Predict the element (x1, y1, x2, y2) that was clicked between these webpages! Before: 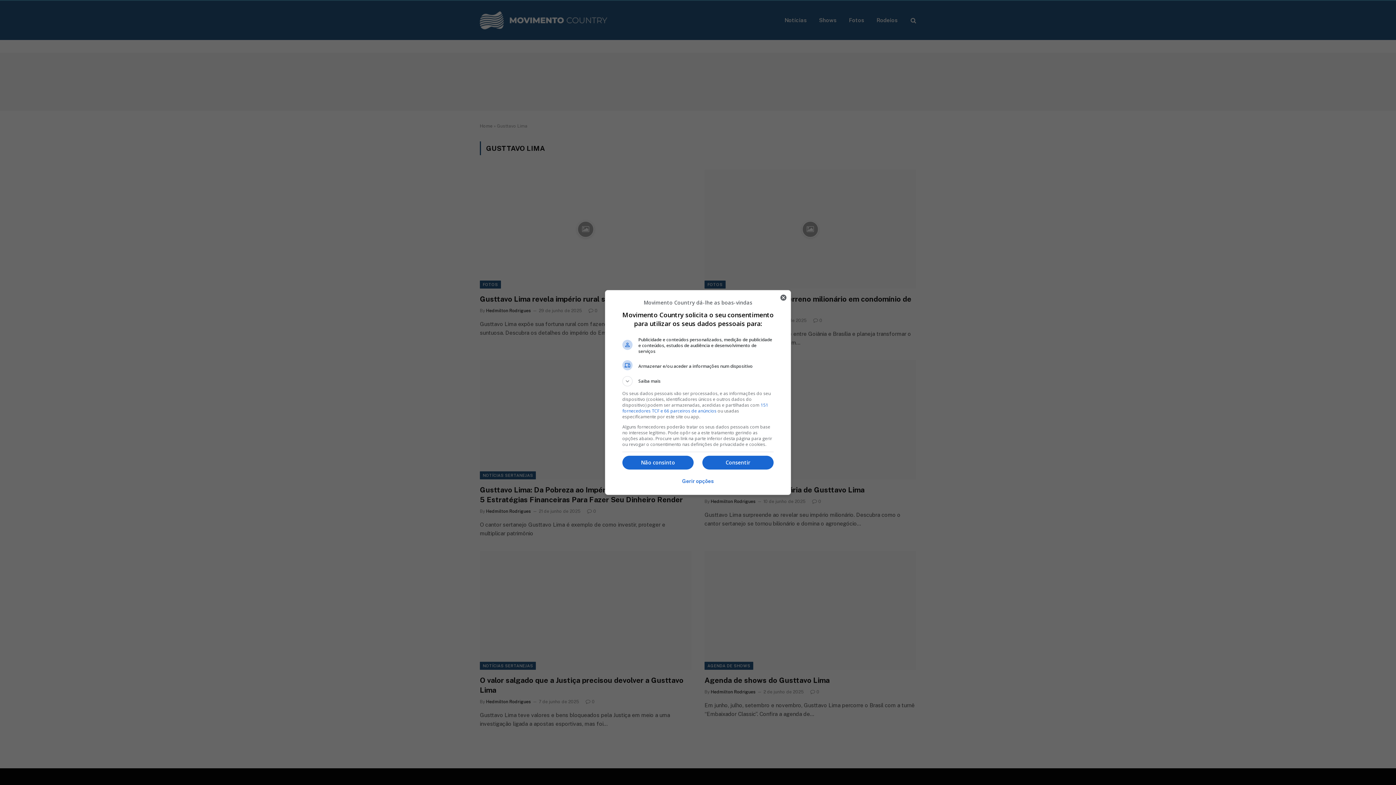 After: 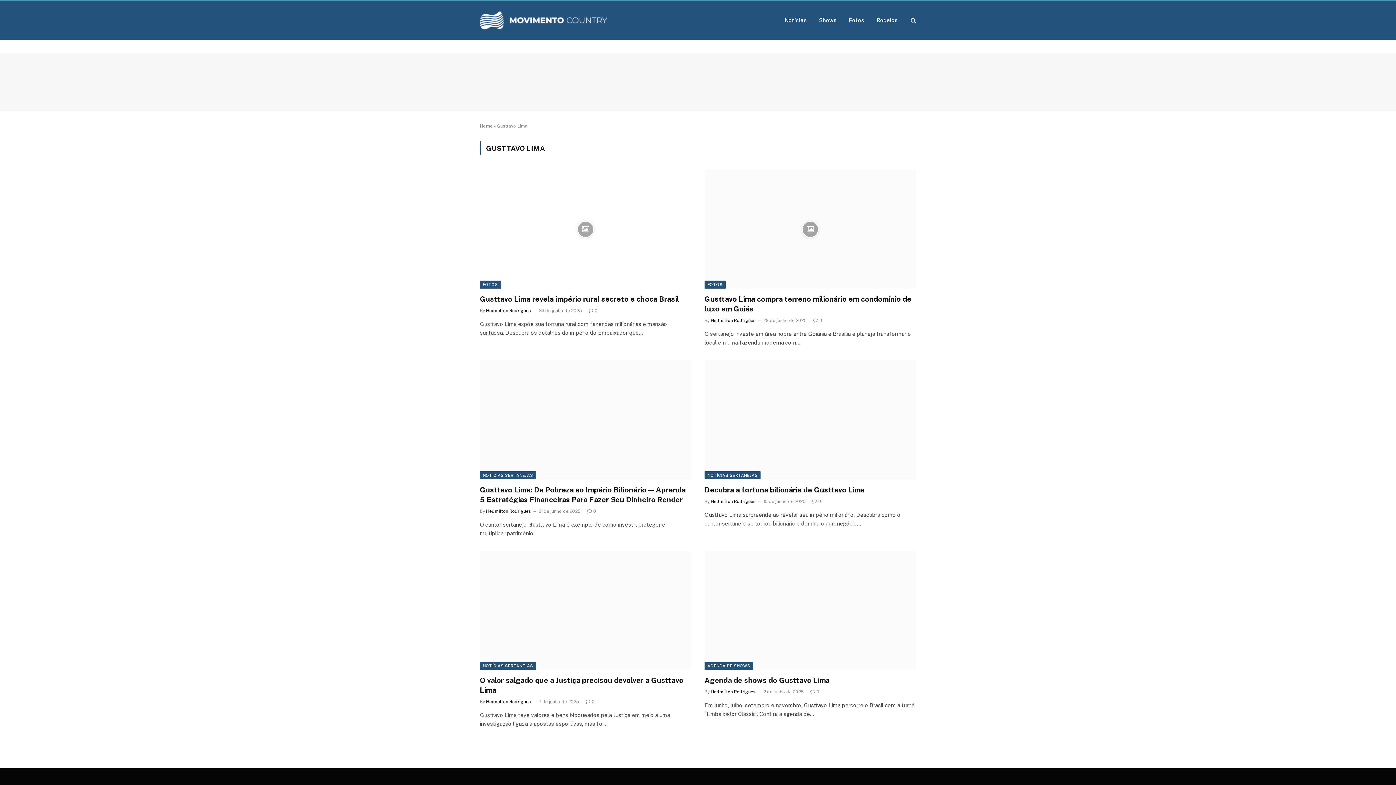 Action: label: Não consinto bbox: (622, 456, 693, 469)